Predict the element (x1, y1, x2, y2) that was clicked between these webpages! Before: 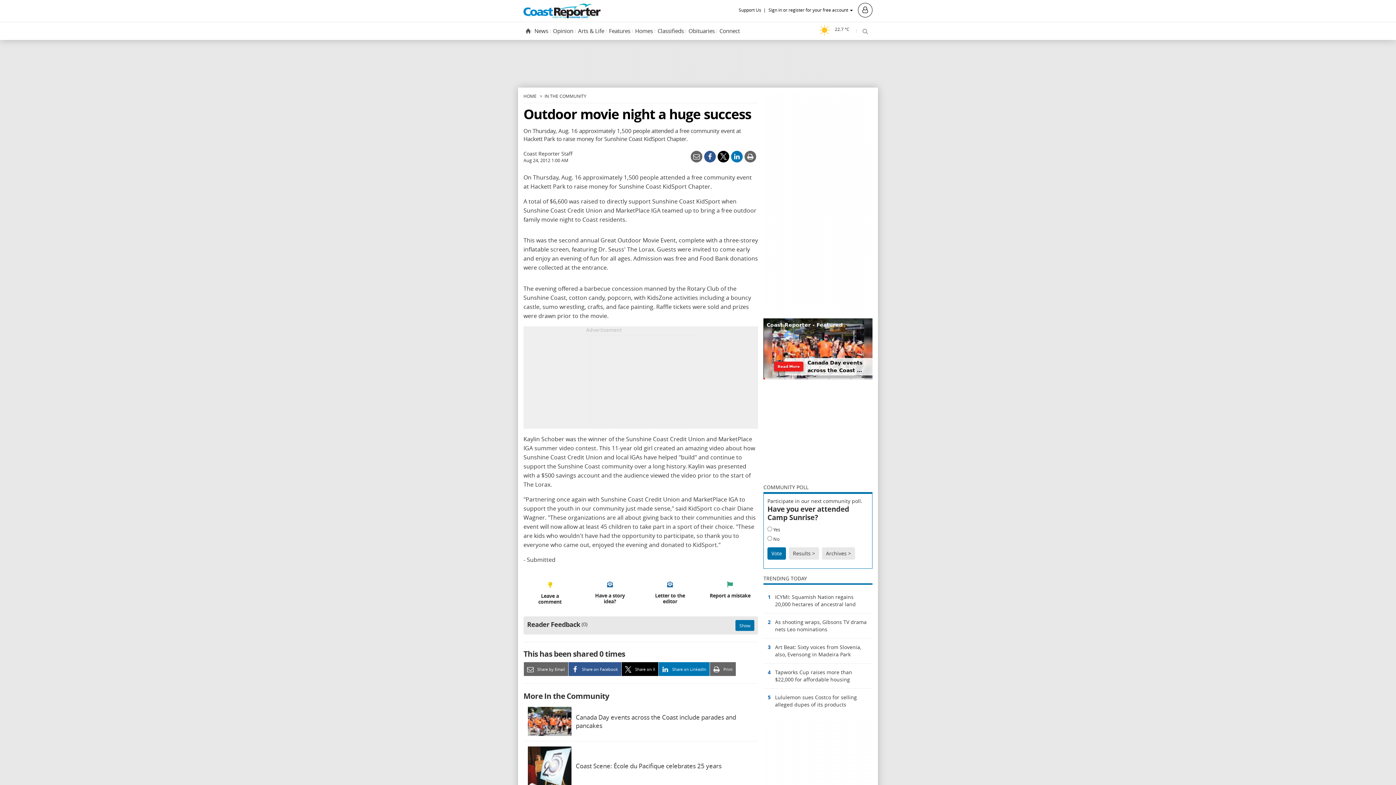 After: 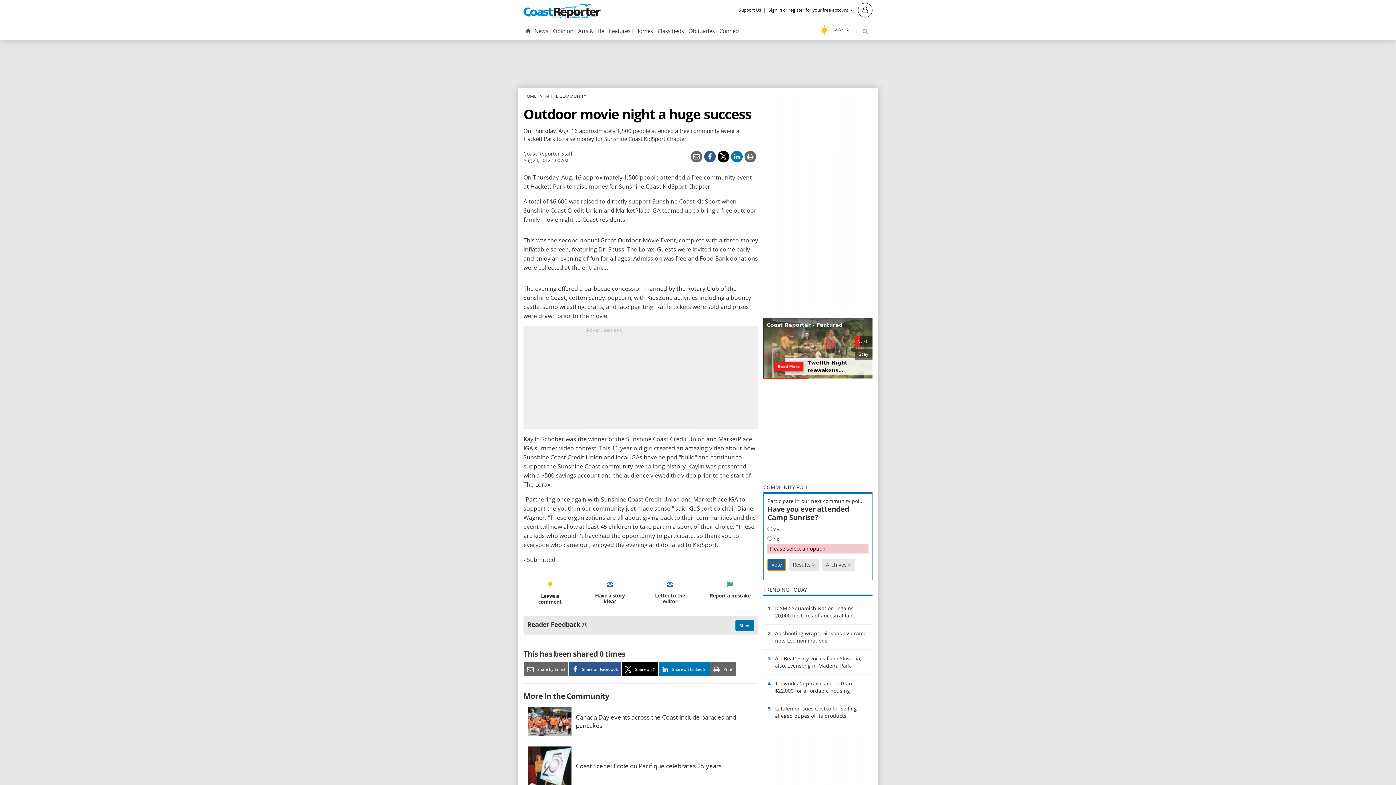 Action: label: Vote bbox: (767, 547, 786, 560)